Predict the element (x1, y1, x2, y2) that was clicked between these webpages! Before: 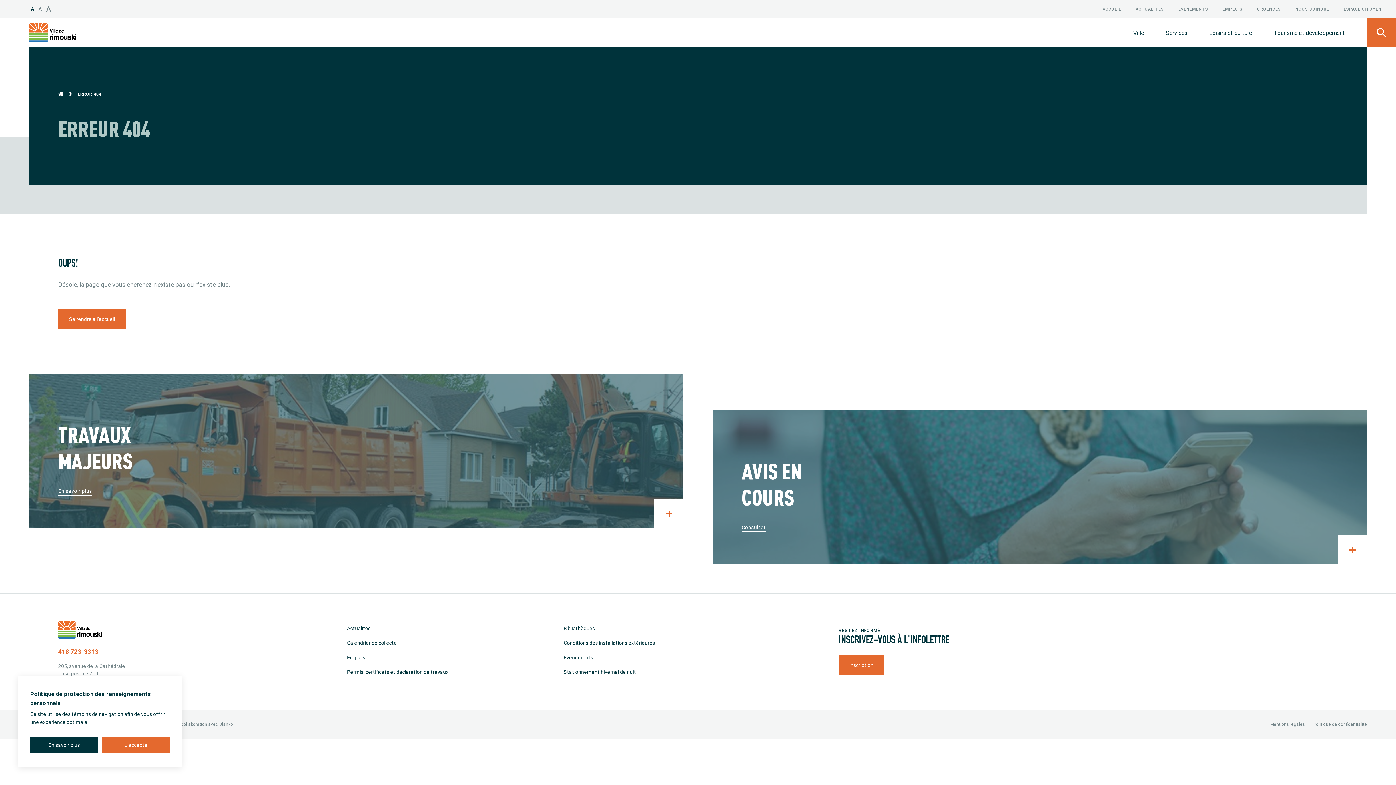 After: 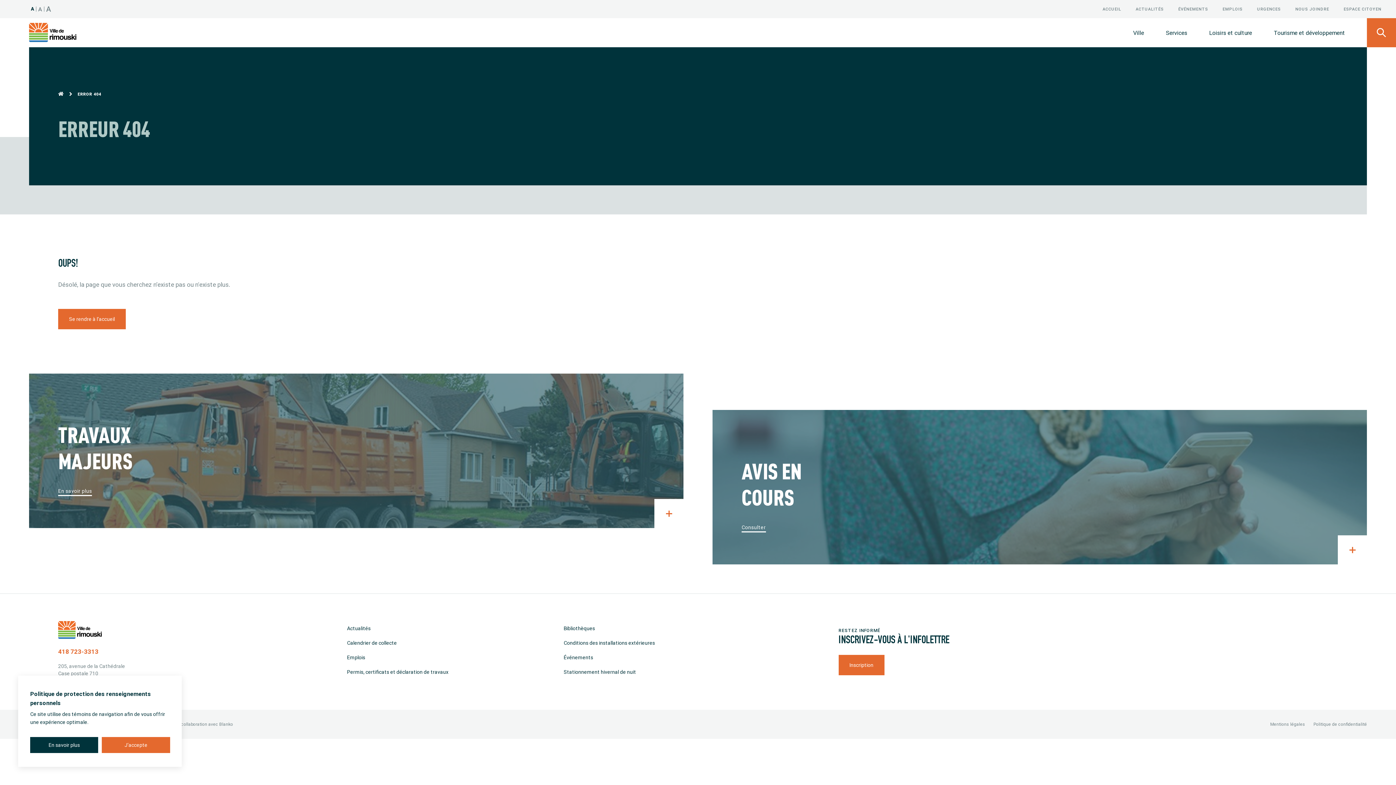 Action: label: 418 723-3313 bbox: (58, 647, 98, 655)